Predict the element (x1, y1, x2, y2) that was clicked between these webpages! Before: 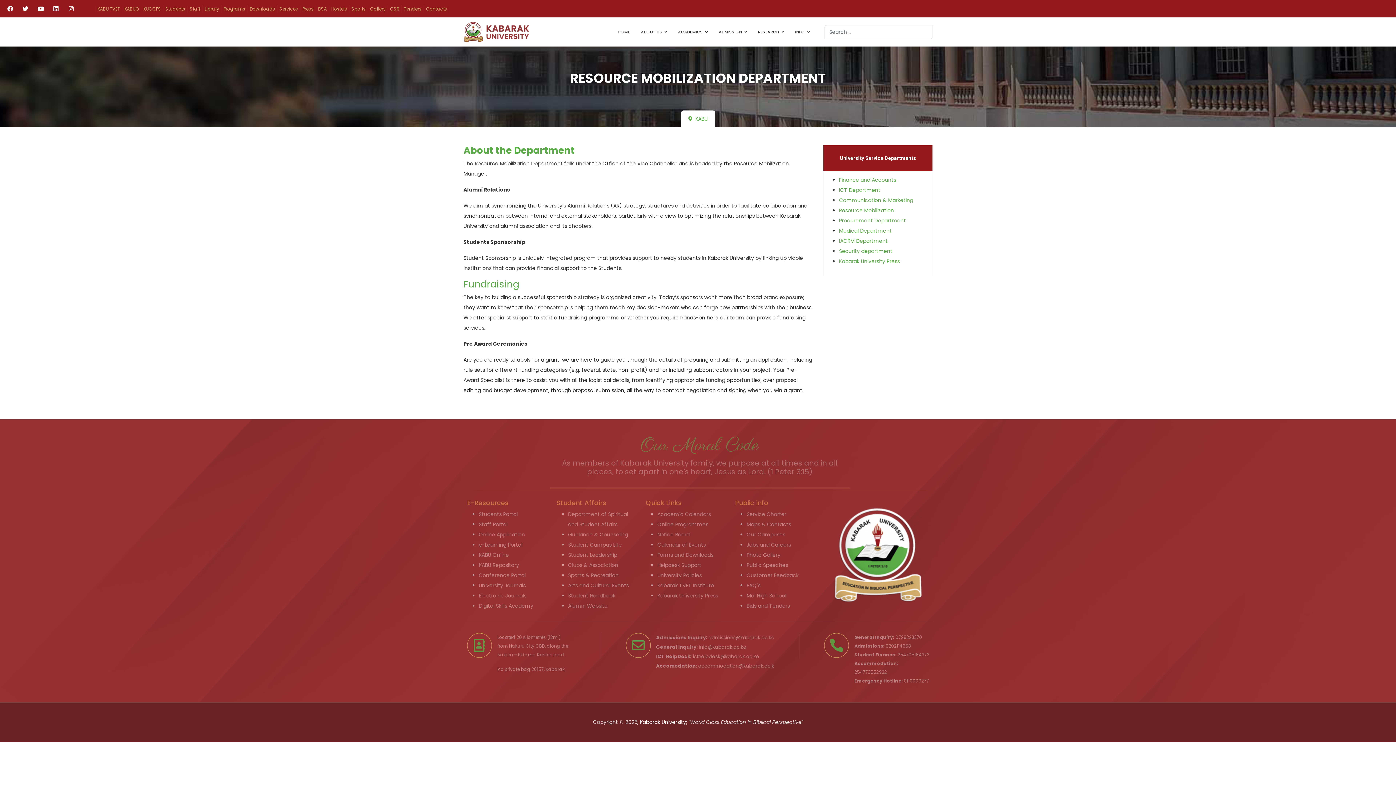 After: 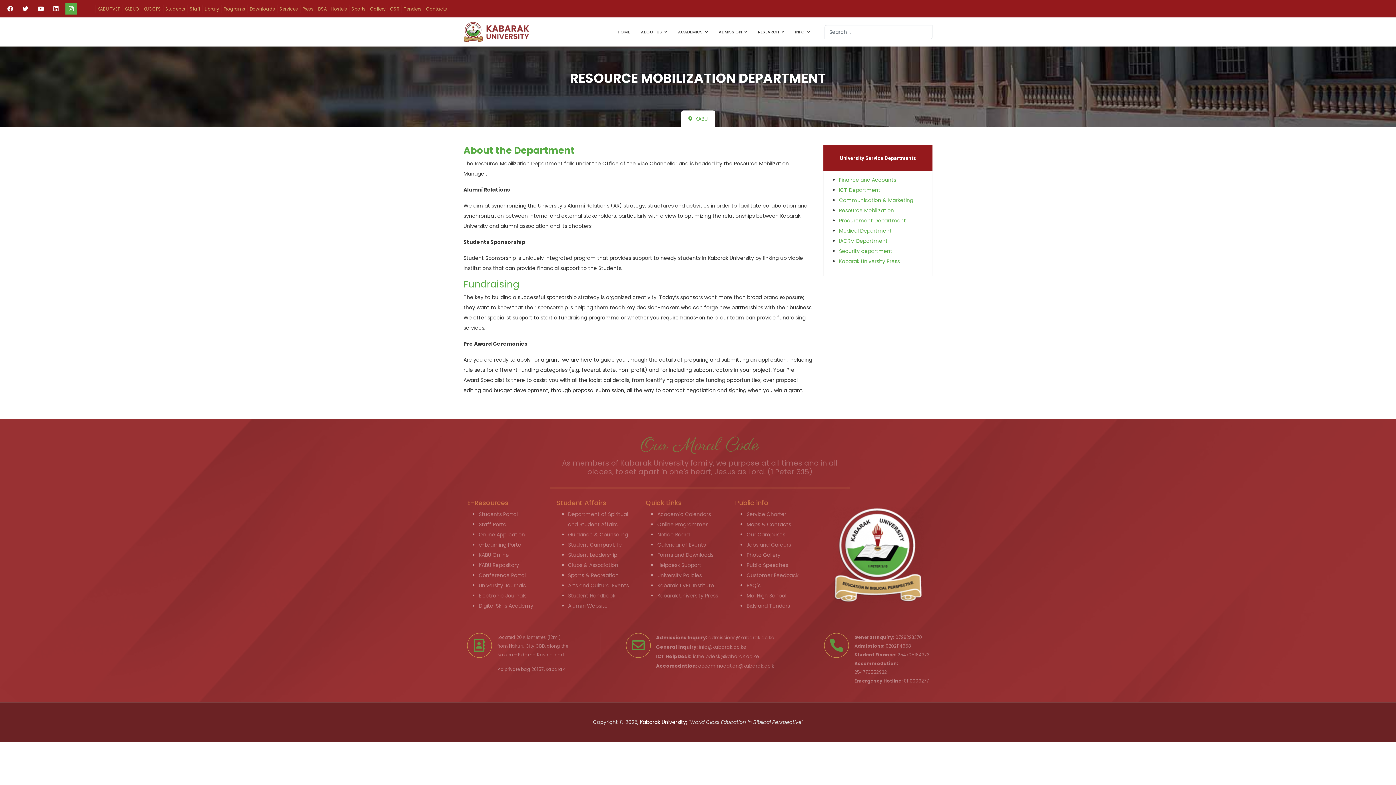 Action: bbox: (65, 2, 77, 14) label: Instagram